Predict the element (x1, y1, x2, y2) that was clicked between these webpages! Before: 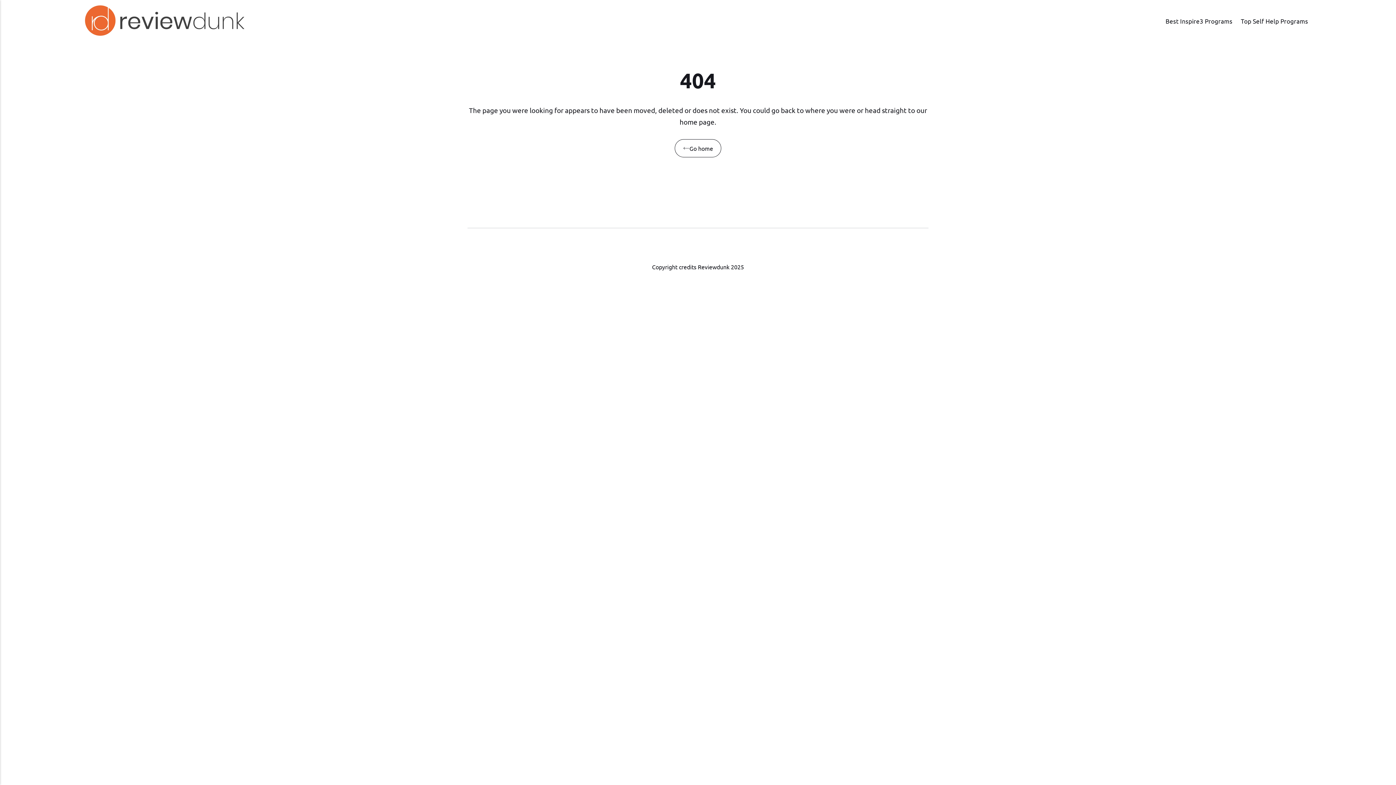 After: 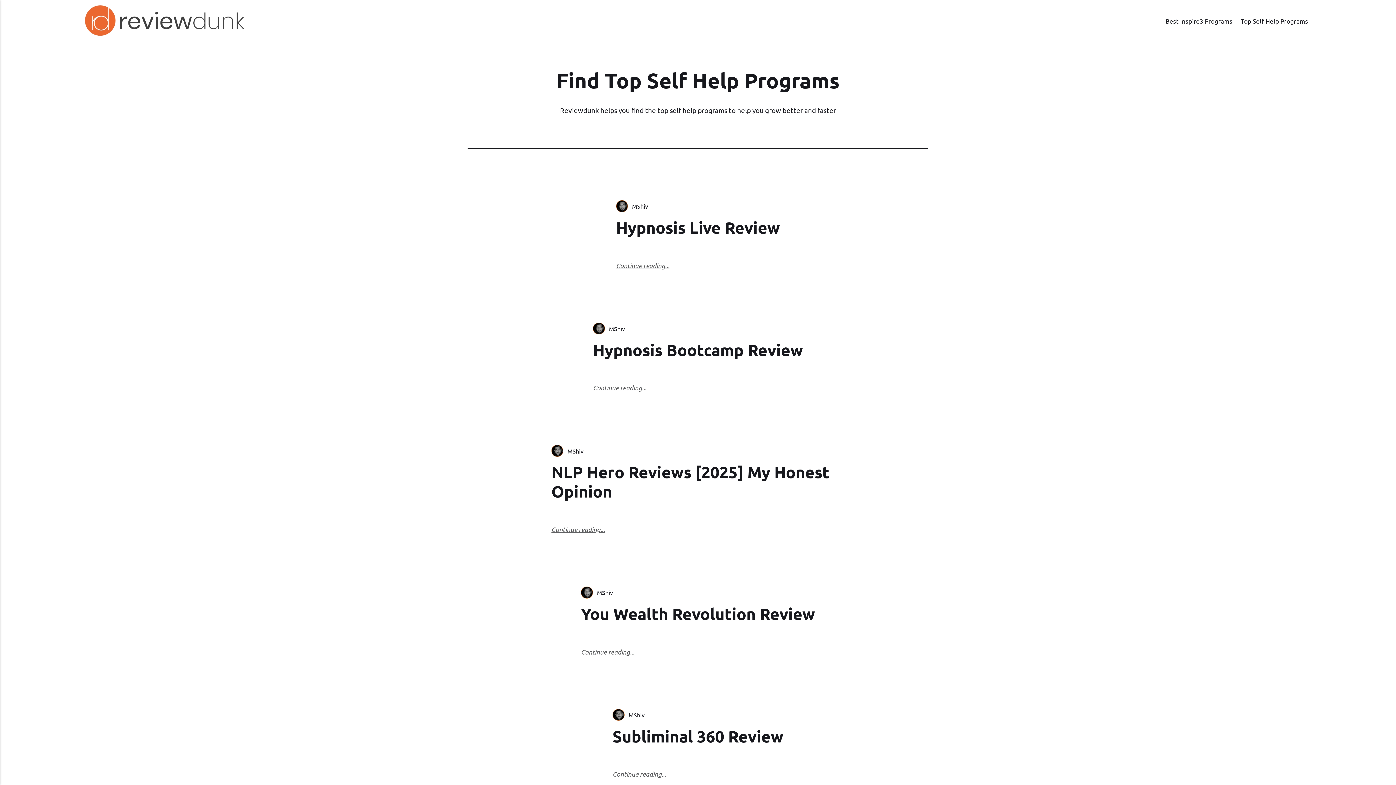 Action: bbox: (83, 0, 245, 41)